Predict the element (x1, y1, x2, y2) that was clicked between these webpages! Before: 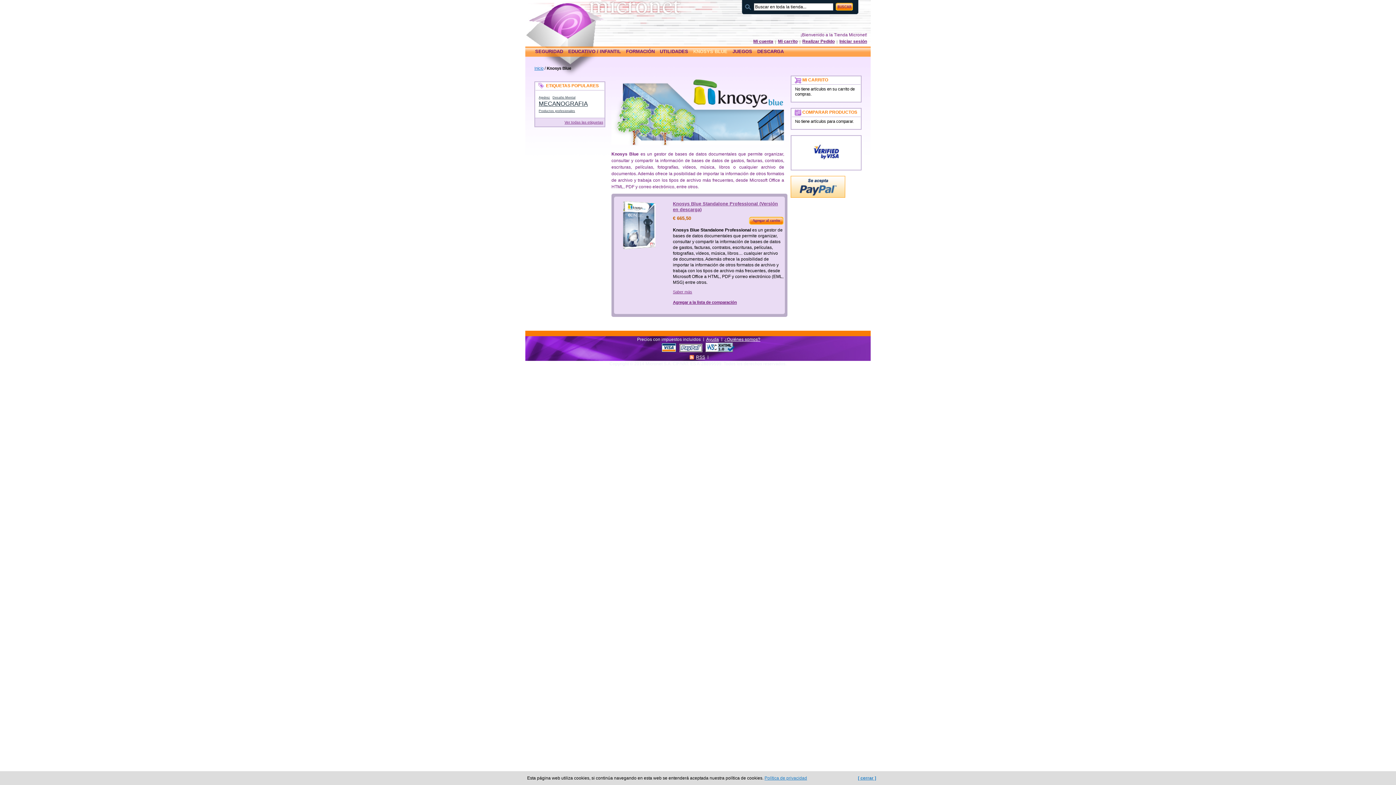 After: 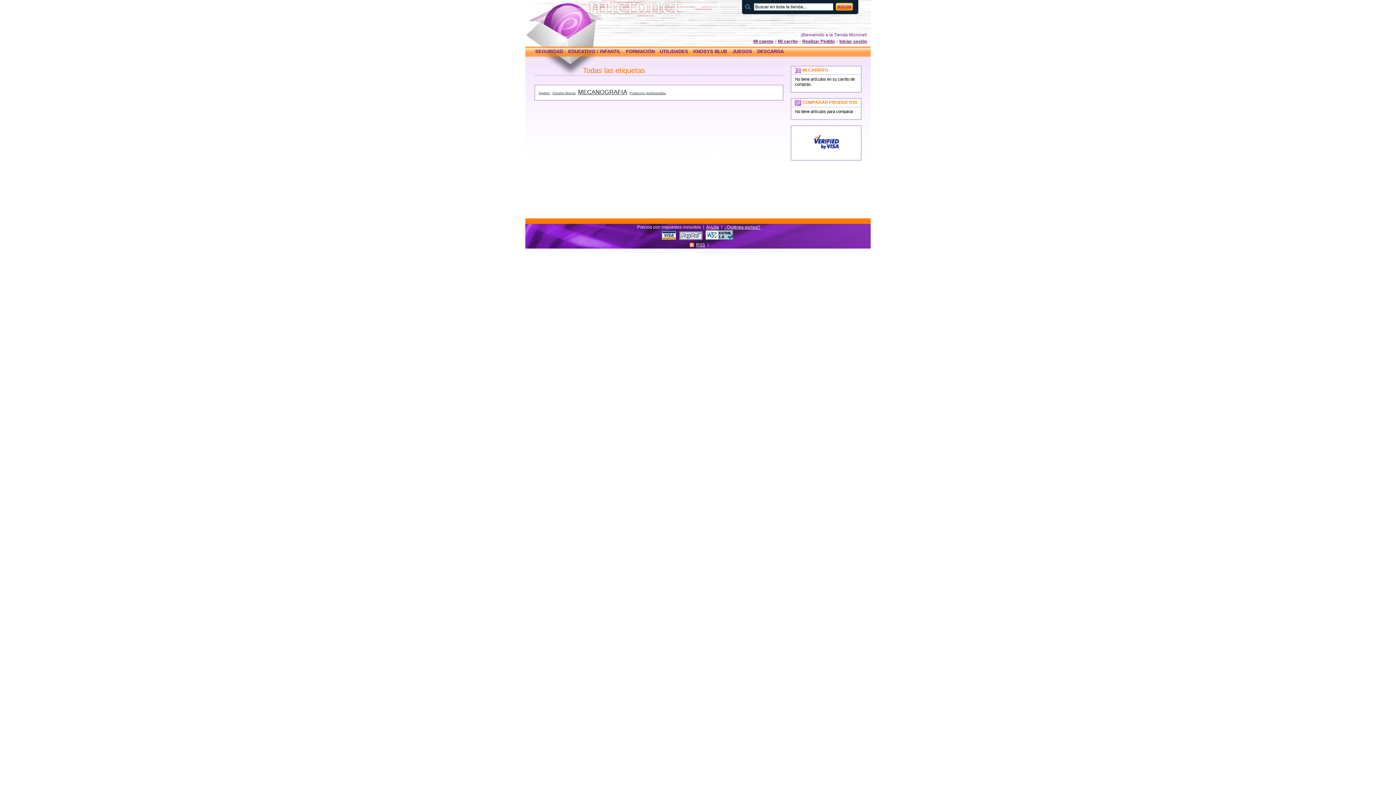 Action: bbox: (564, 119, 603, 124) label: Ver todas las etiquetas